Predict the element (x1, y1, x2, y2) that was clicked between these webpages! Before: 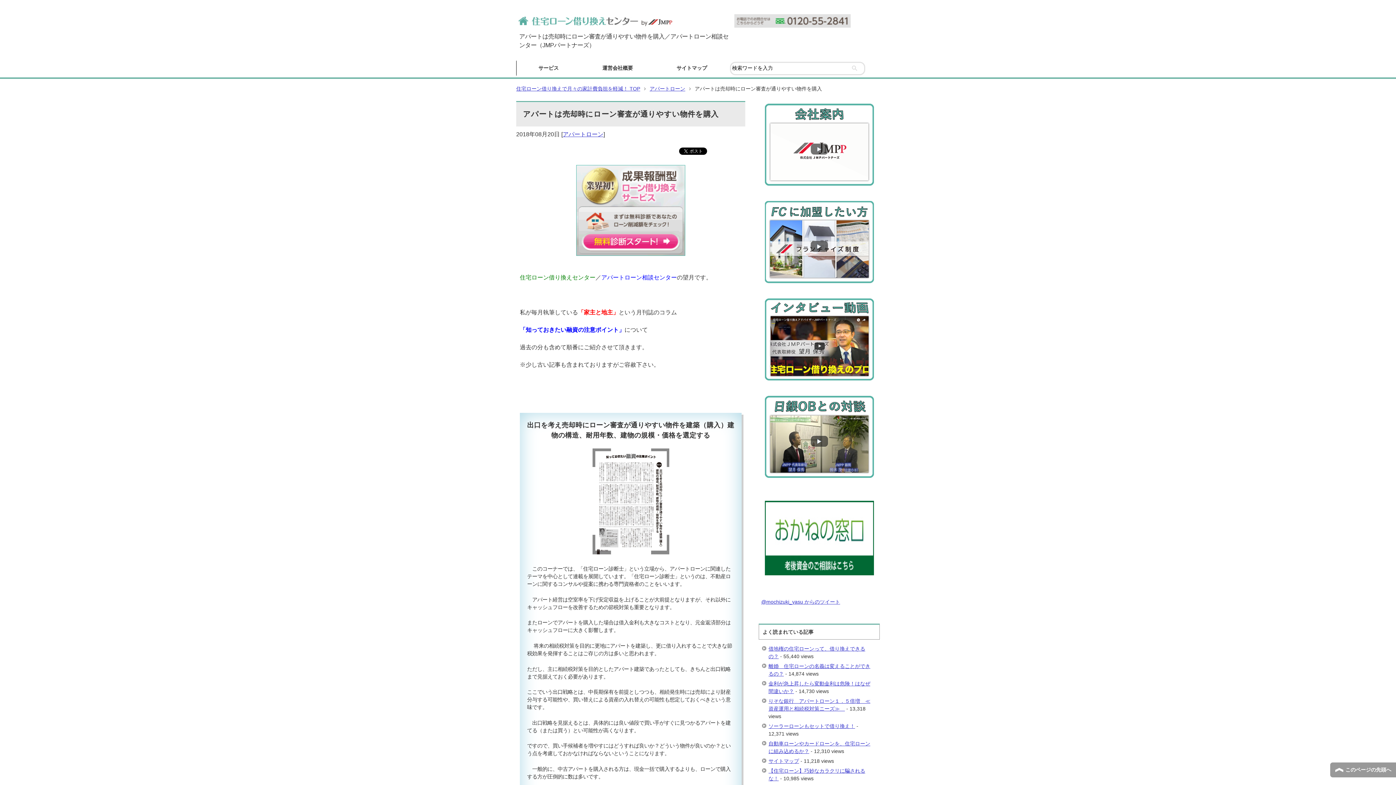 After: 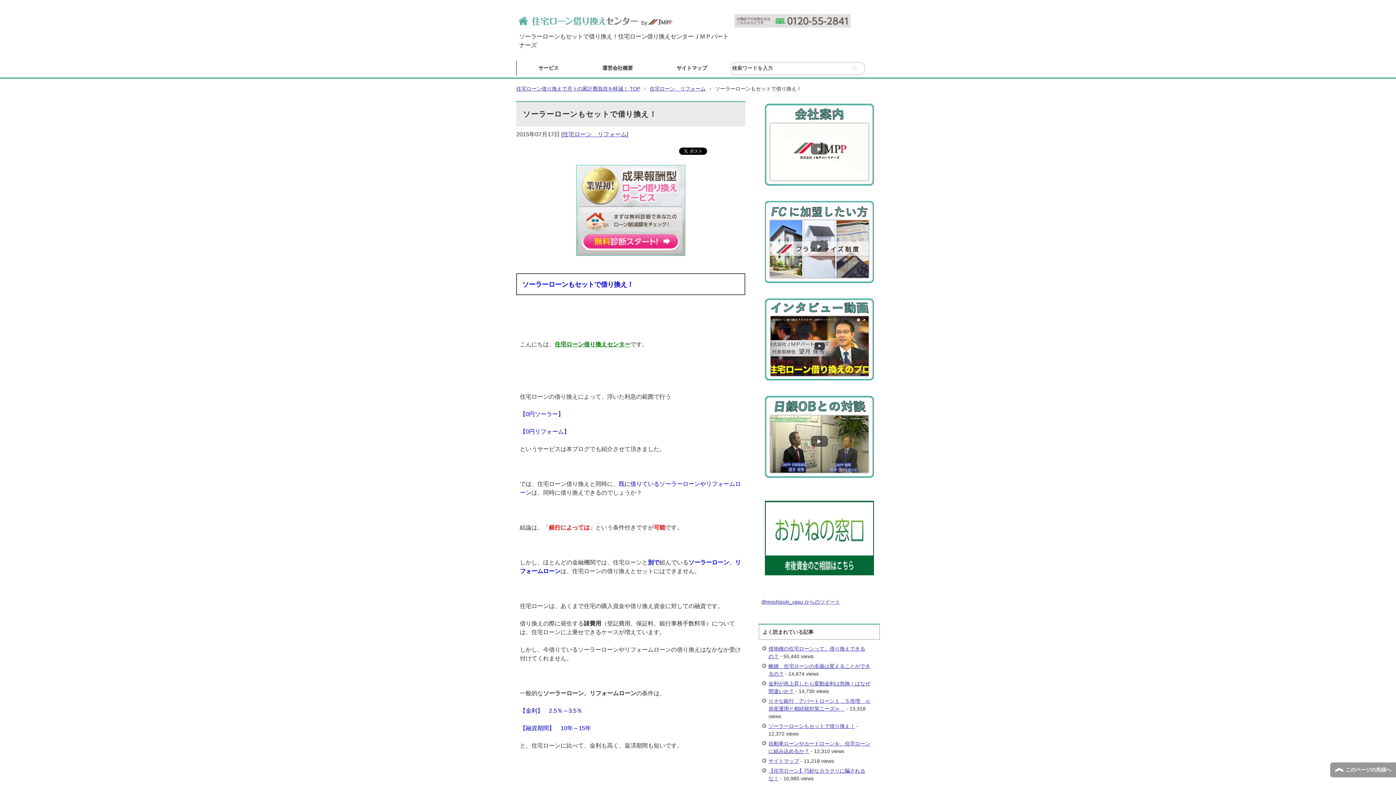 Action: label: ソーラーローンもセットで借り換え！ bbox: (768, 723, 855, 729)